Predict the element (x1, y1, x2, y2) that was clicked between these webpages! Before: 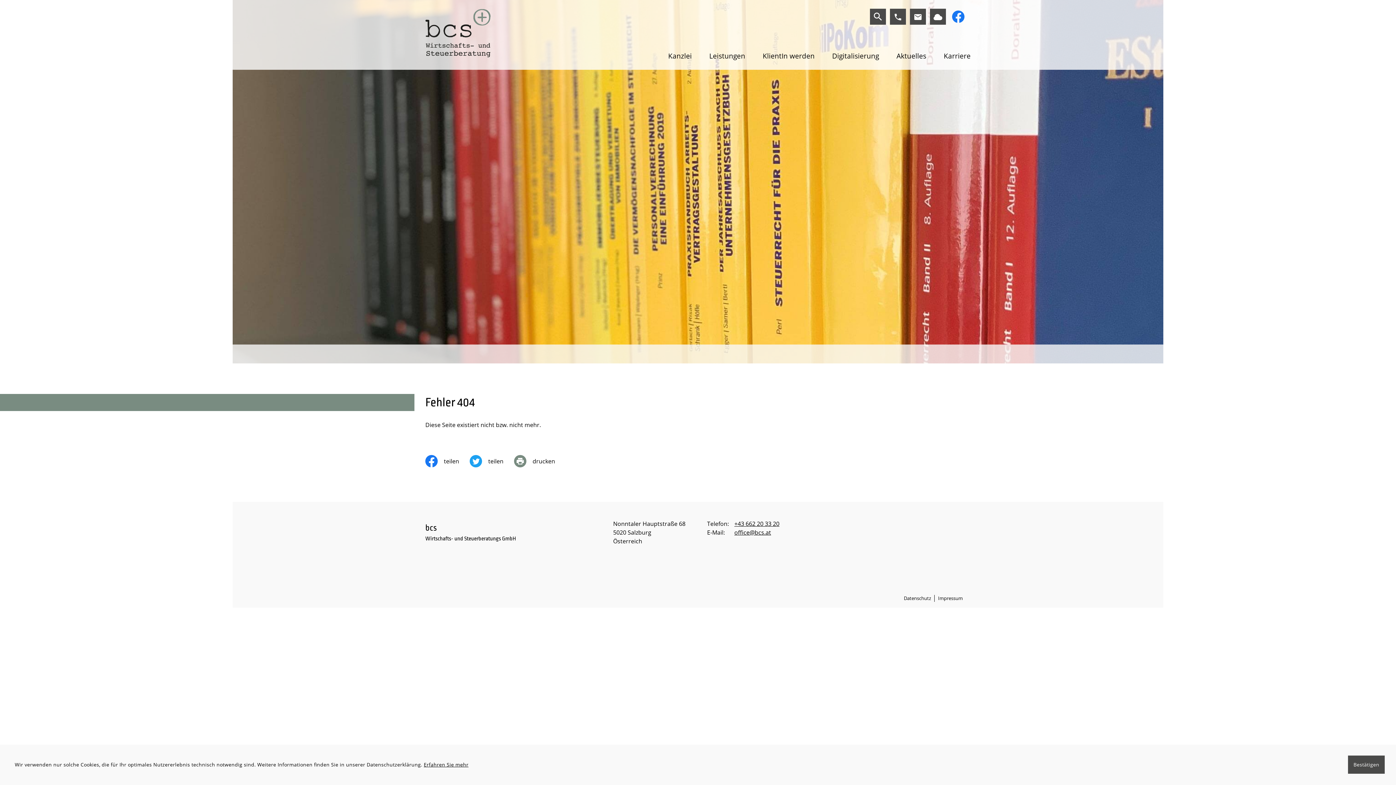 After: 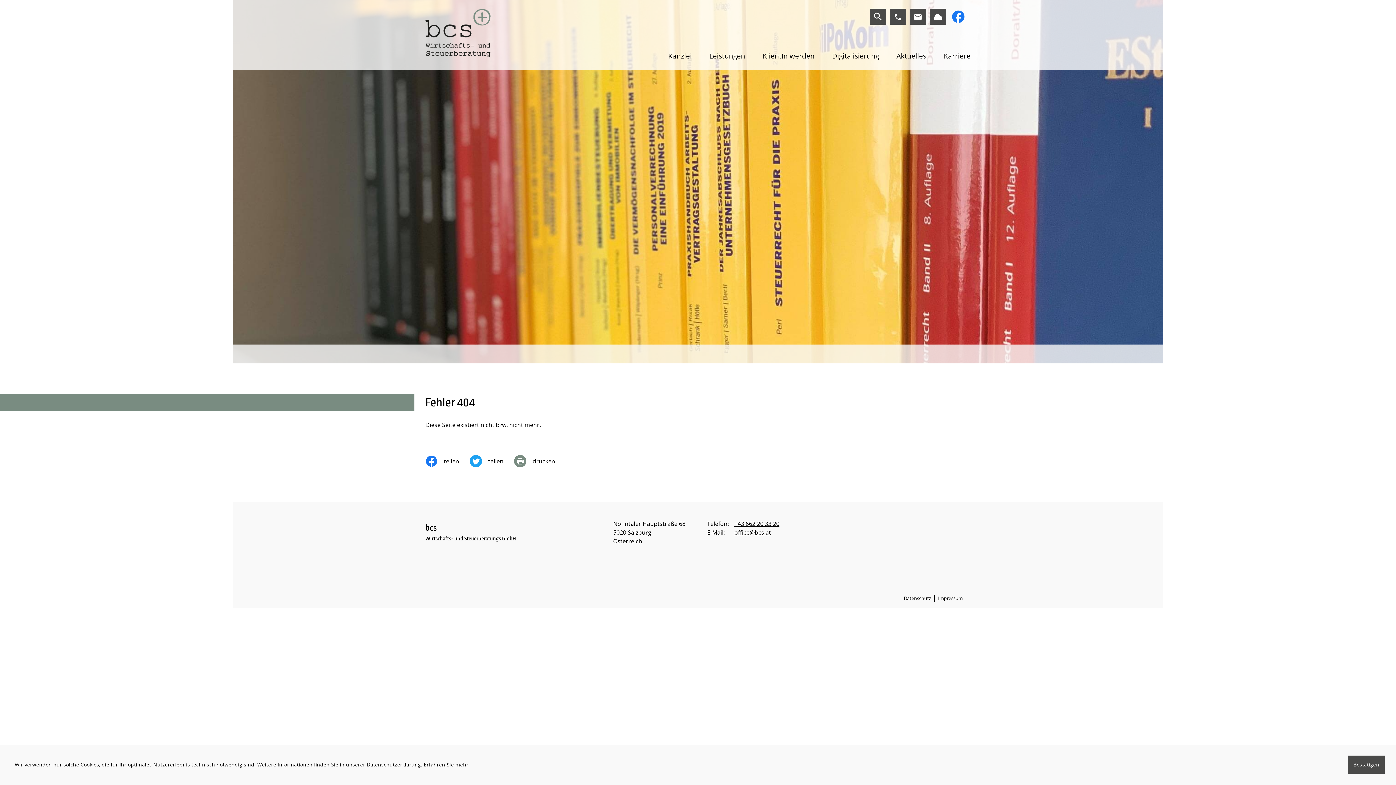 Action: label: Inhalt auf Facebook teilen bbox: (425, 453, 469, 469)